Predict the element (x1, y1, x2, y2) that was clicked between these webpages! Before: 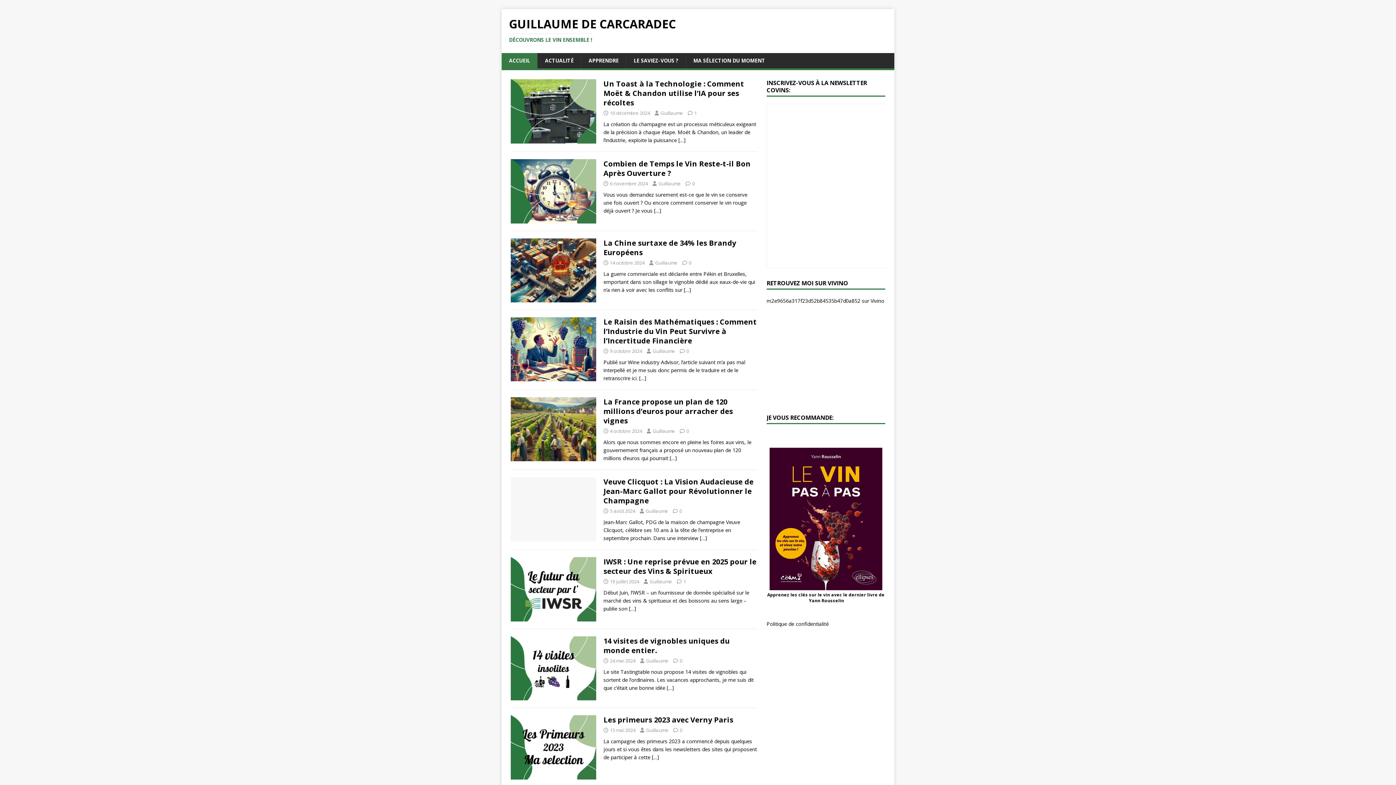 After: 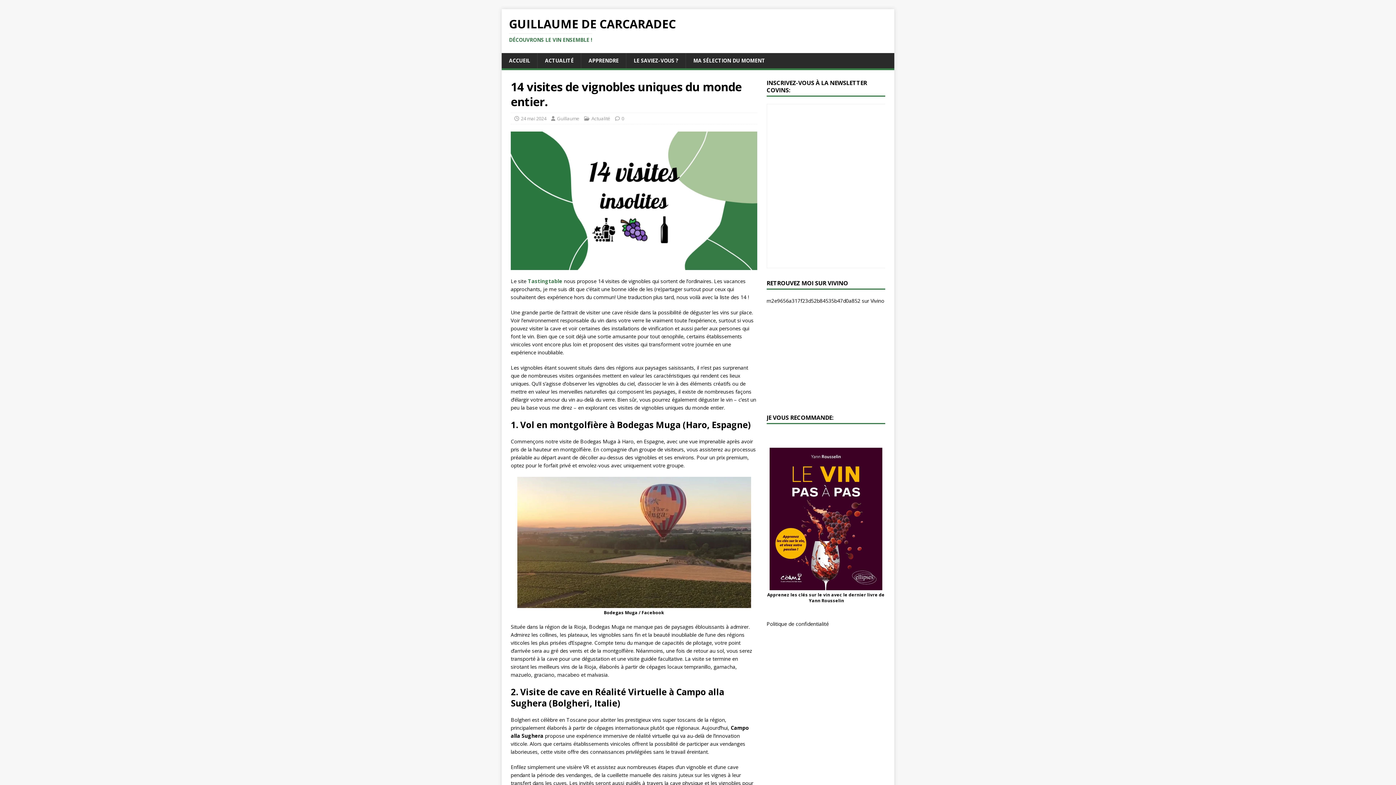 Action: bbox: (510, 693, 596, 700)